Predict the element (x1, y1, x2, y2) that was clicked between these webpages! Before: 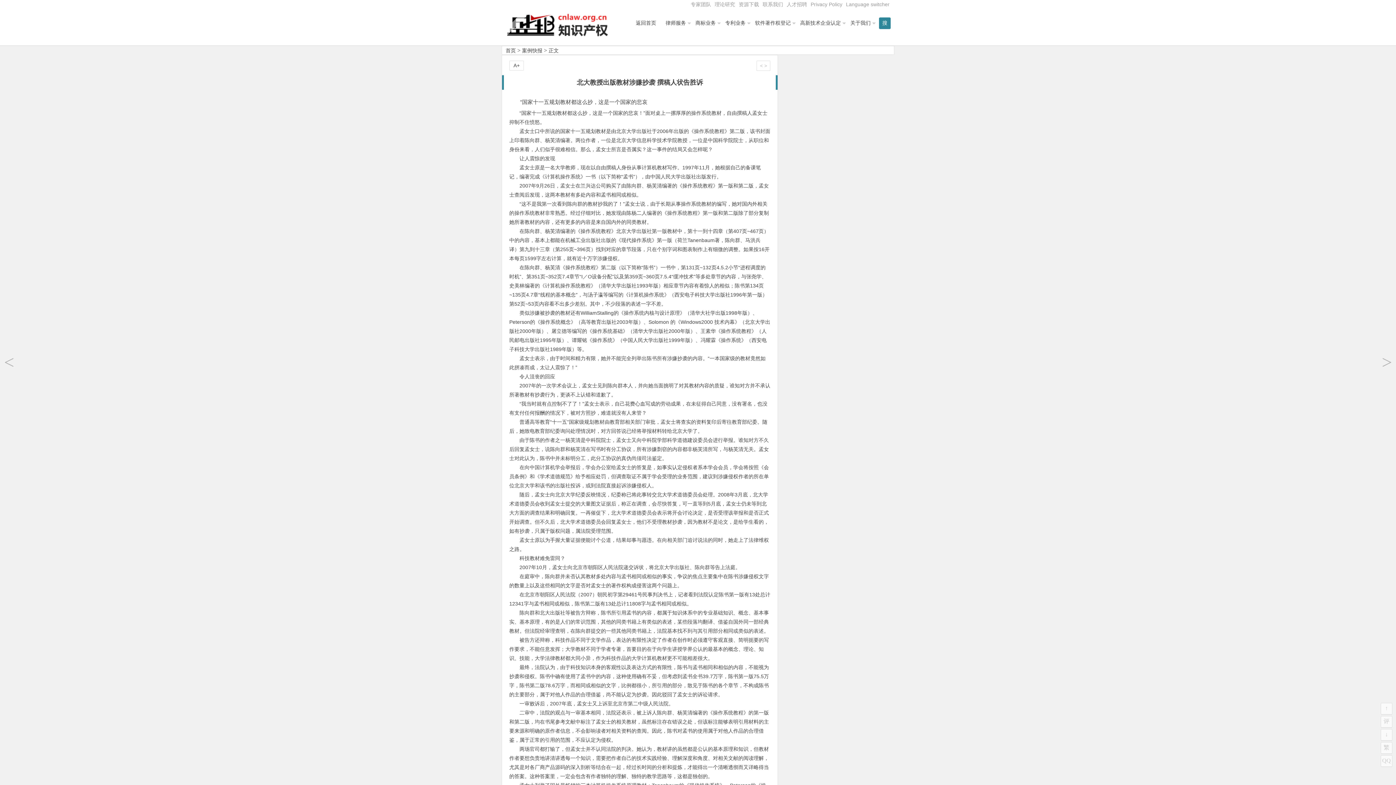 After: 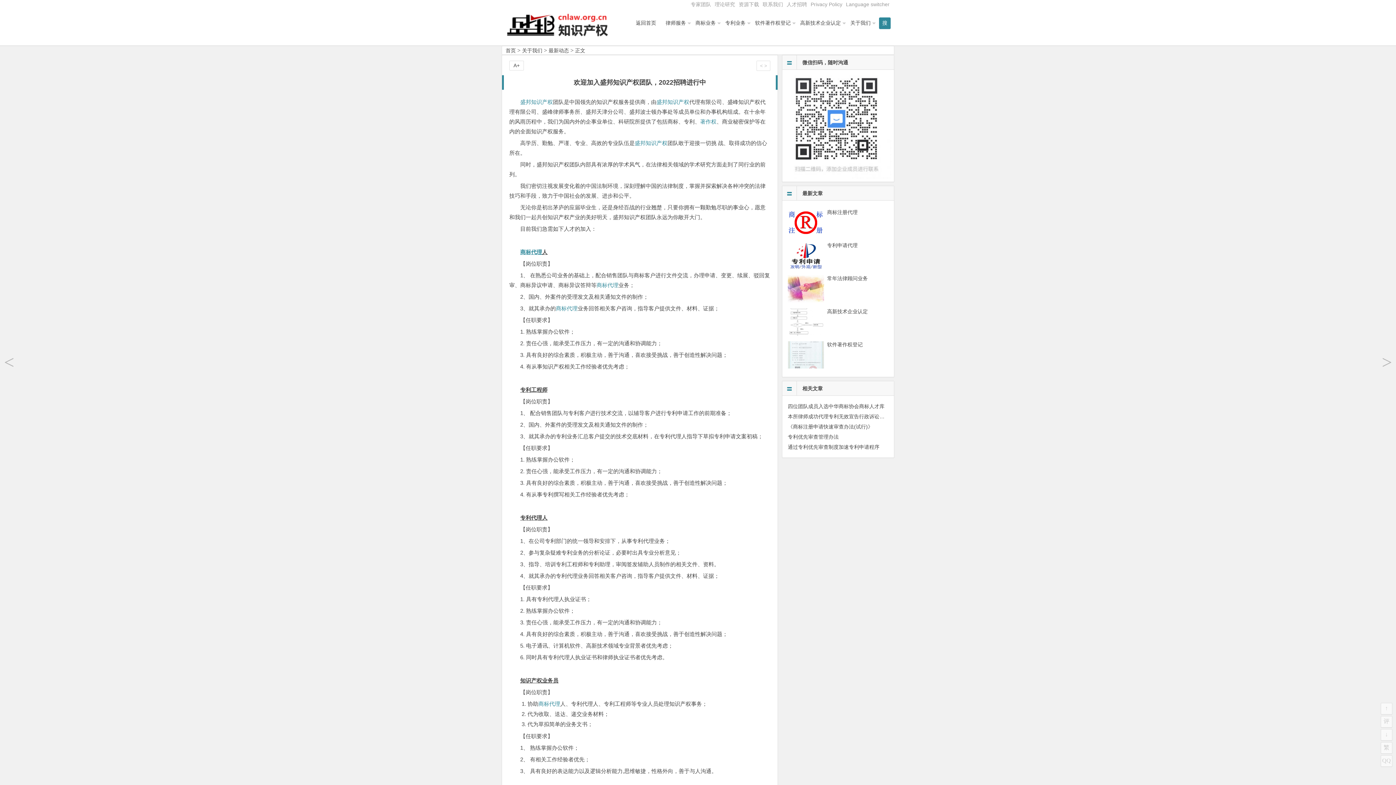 Action: label: 人才招聘 bbox: (786, 1, 807, 7)